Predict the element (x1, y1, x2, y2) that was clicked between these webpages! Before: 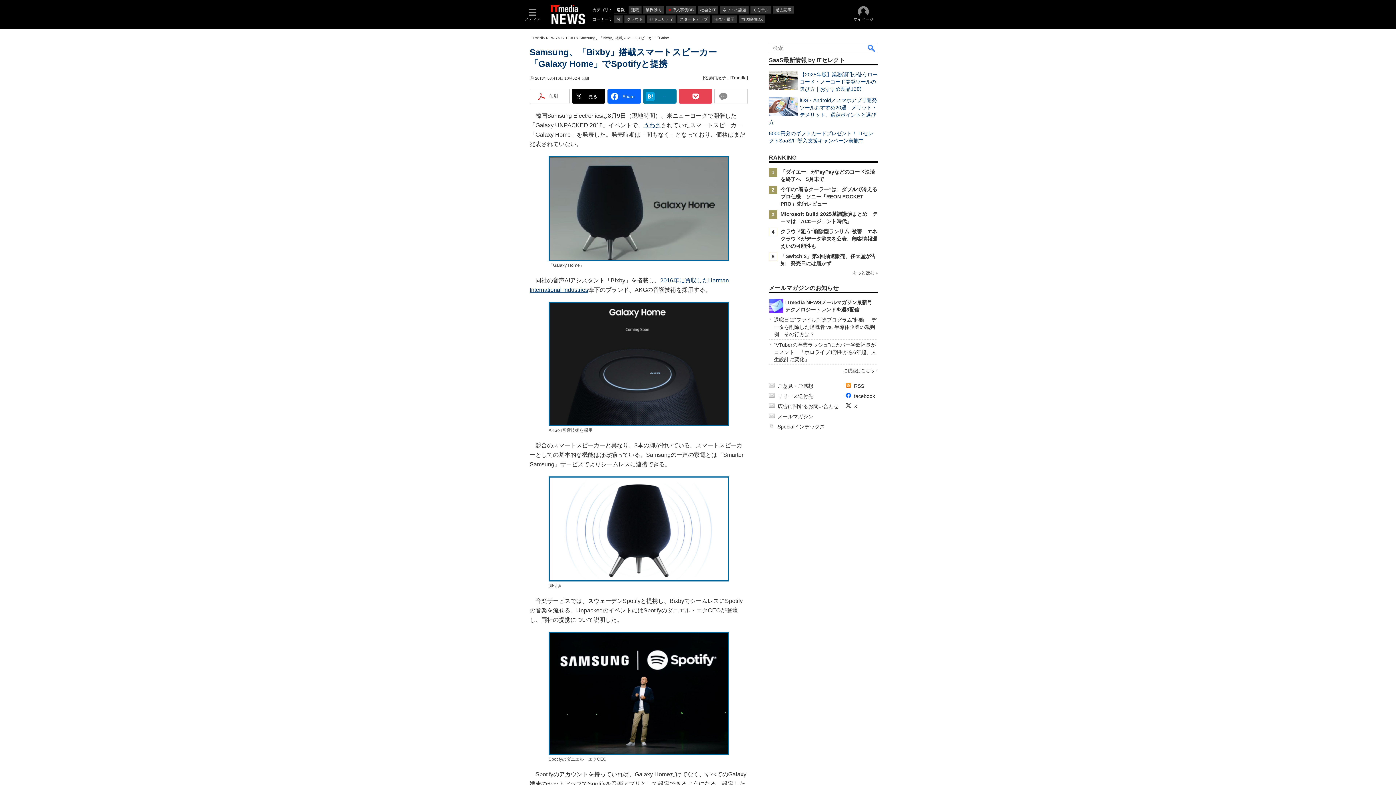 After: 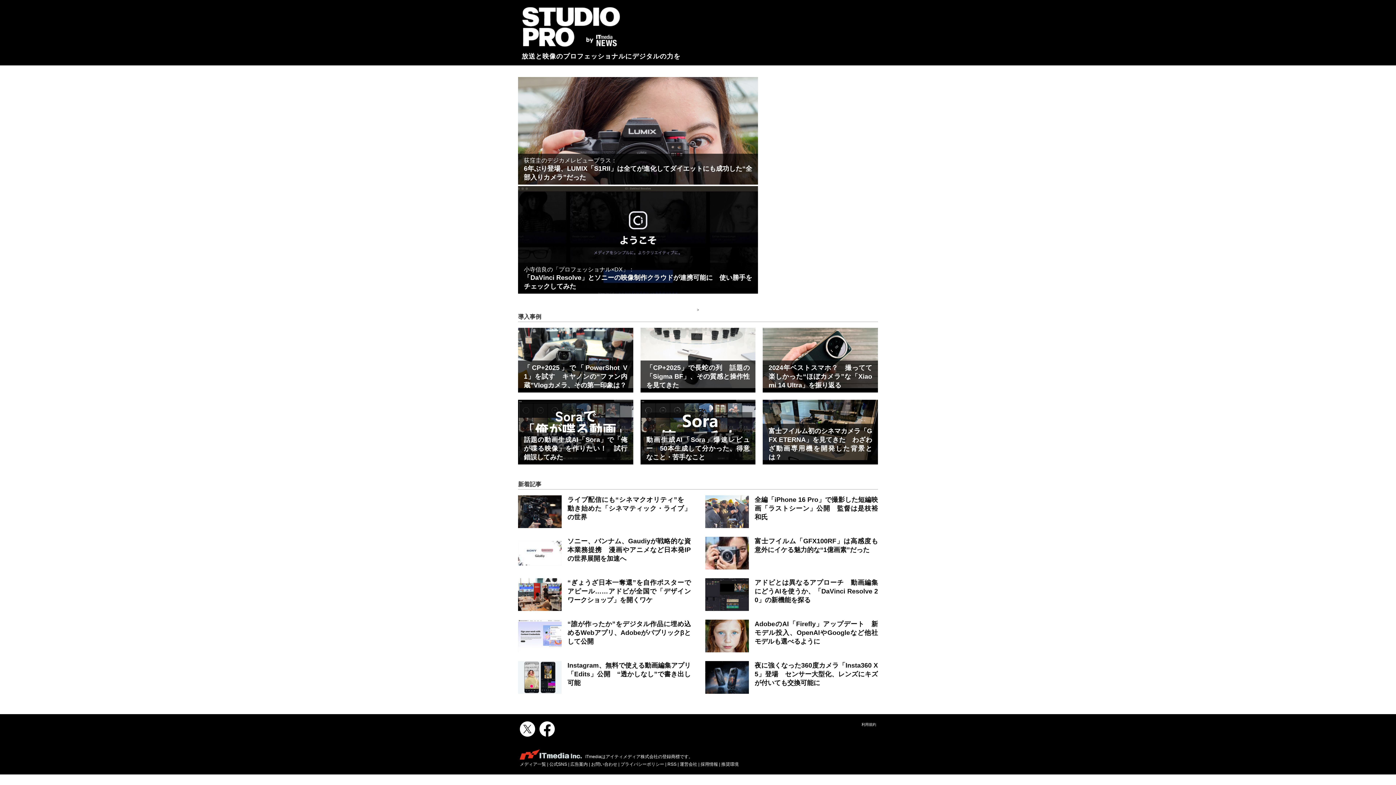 Action: bbox: (738, 15, 765, 23) label: 放送映像DX